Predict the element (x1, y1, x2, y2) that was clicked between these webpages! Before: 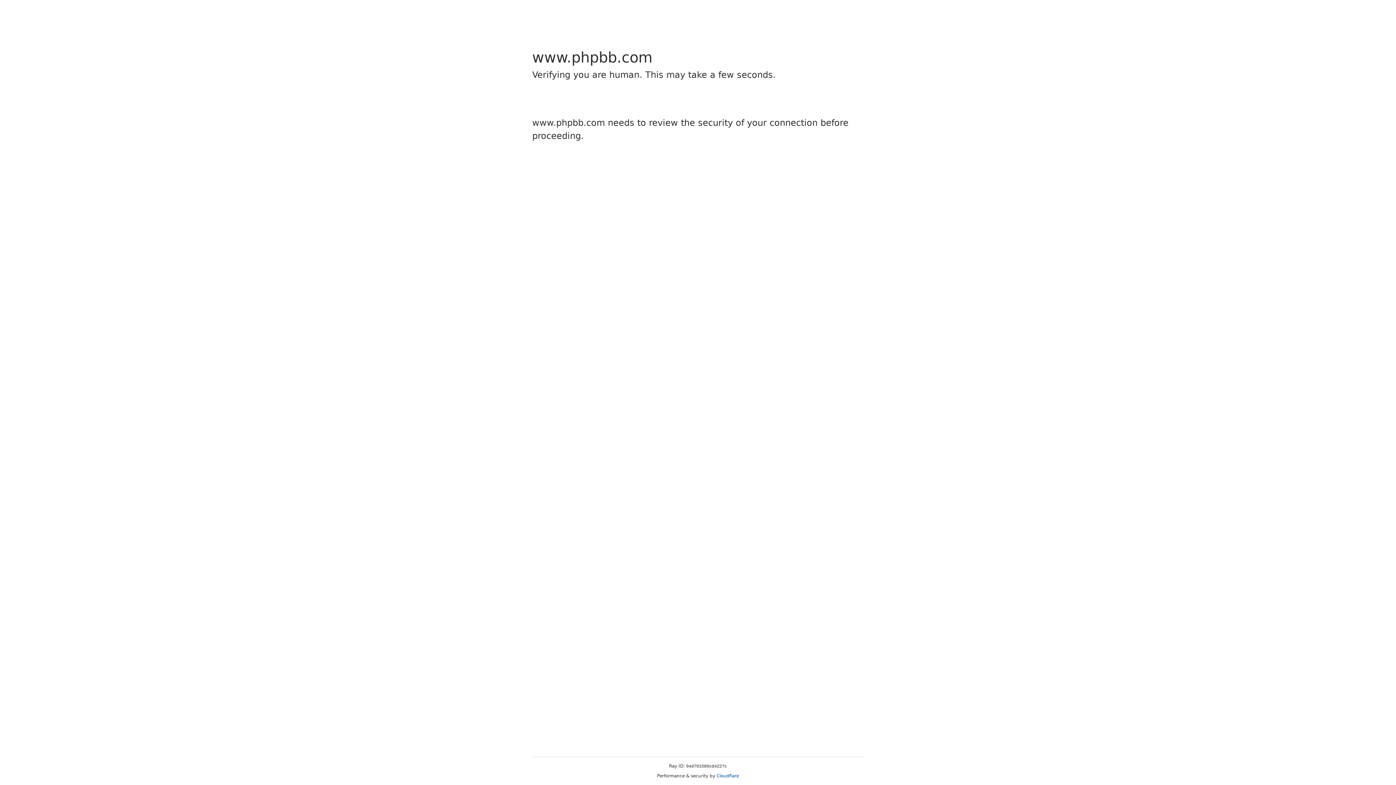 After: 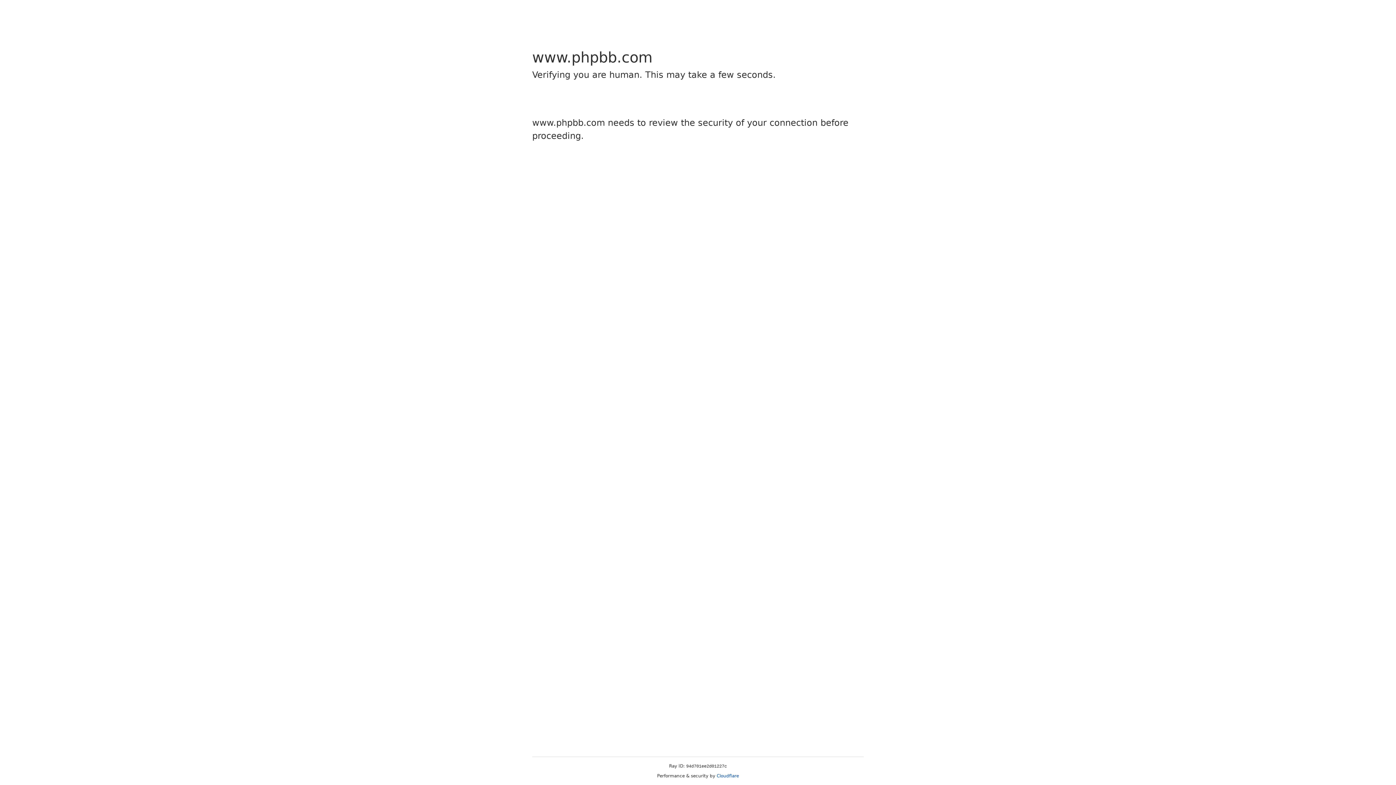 Action: bbox: (716, 773, 739, 778) label: Cloudflare